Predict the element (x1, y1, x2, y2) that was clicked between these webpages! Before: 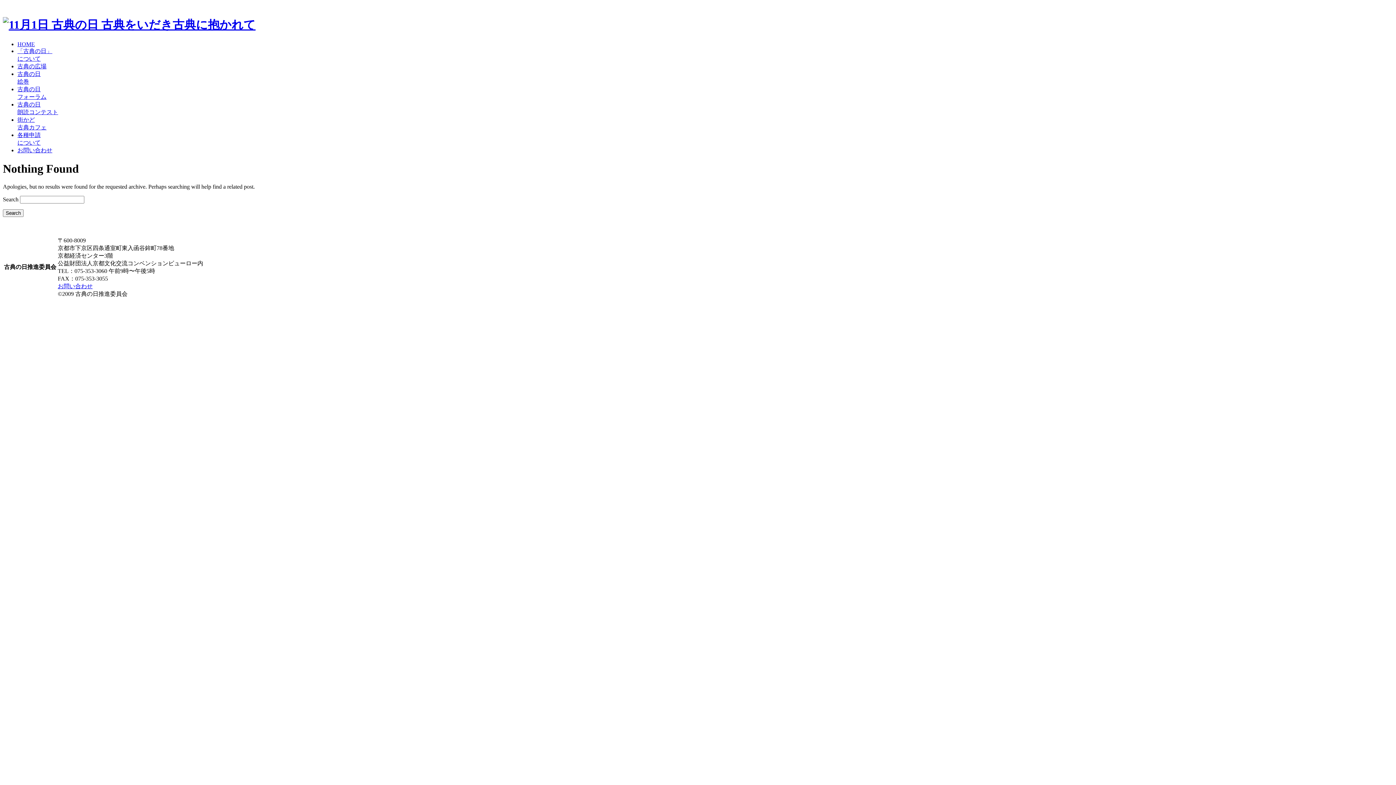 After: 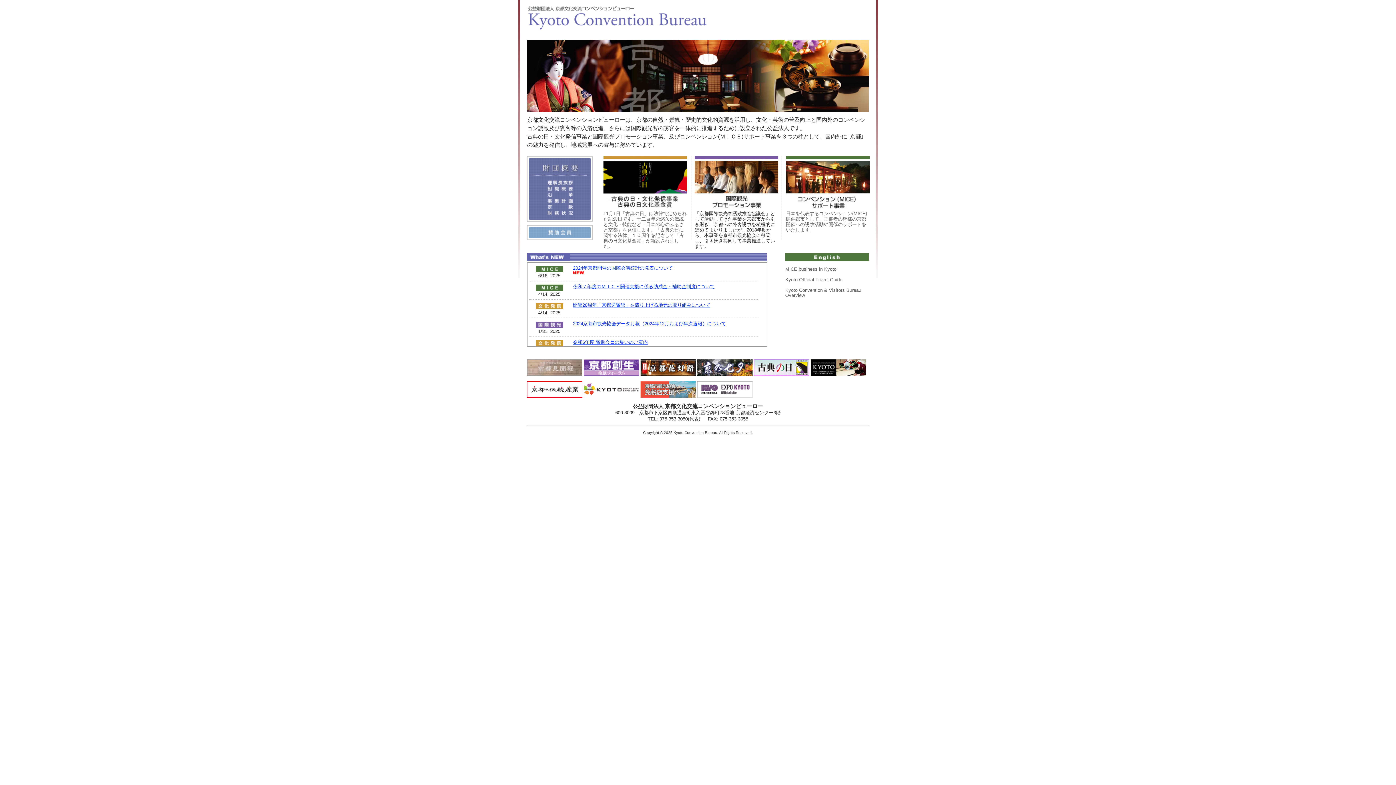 Action: label: お問い合わせ bbox: (57, 283, 92, 289)